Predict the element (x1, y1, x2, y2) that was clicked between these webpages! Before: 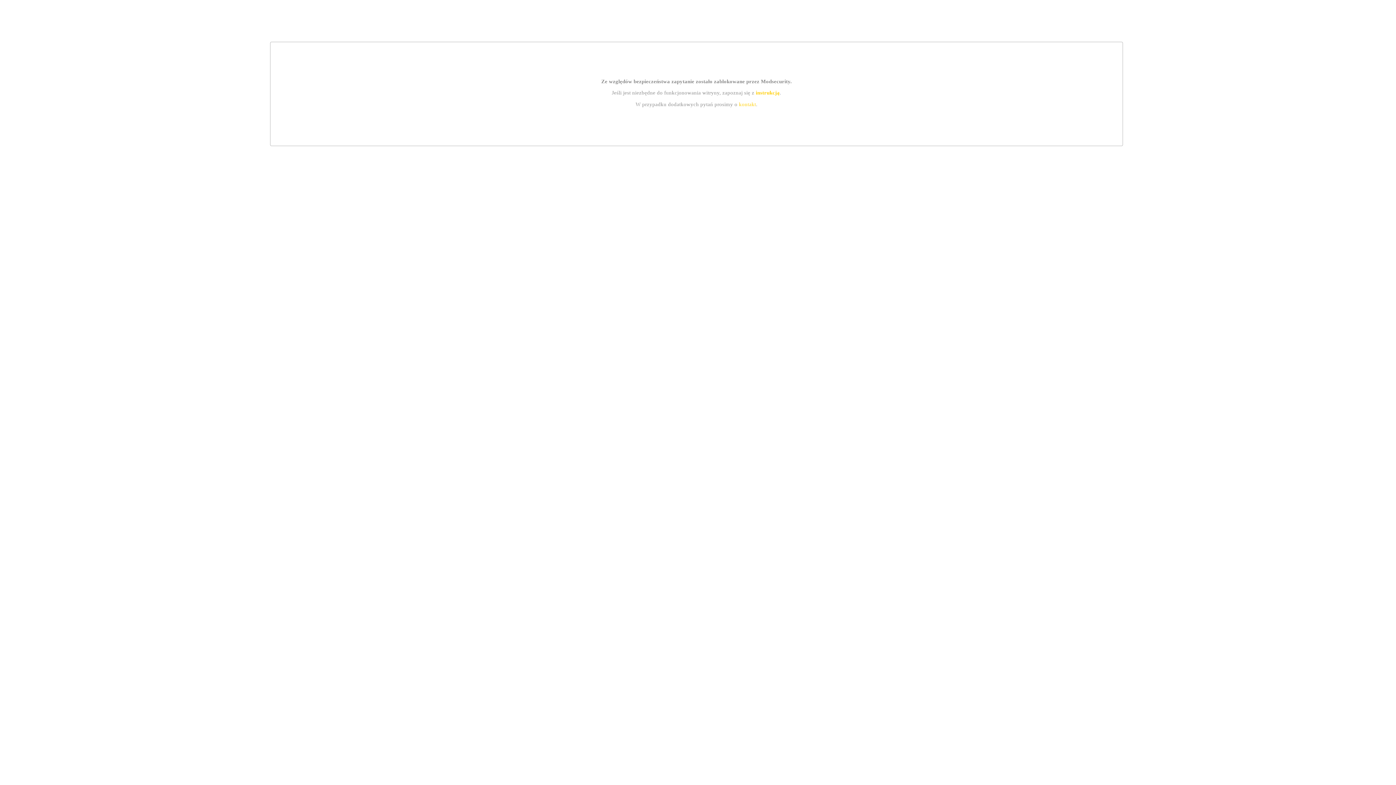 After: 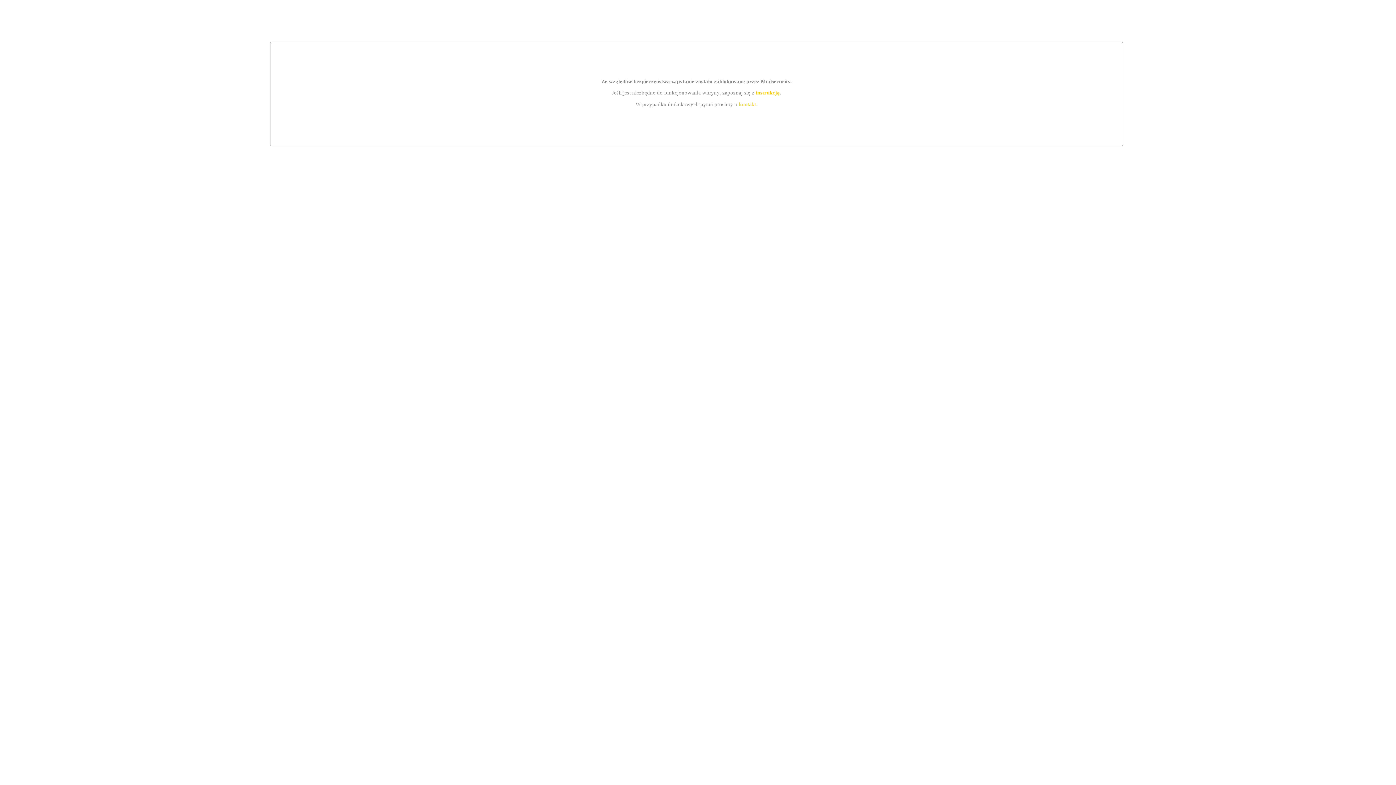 Action: label: instrukcją bbox: (755, 89, 779, 95)